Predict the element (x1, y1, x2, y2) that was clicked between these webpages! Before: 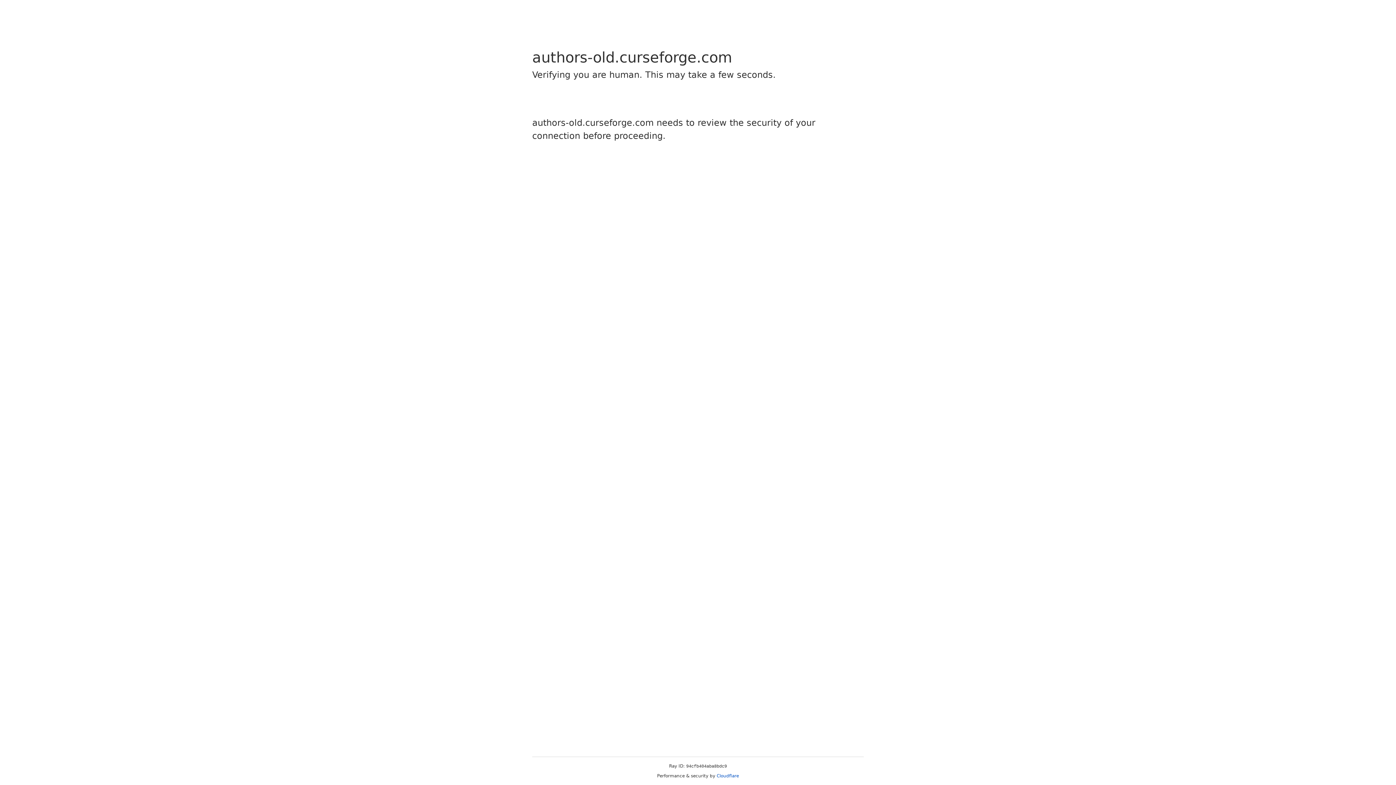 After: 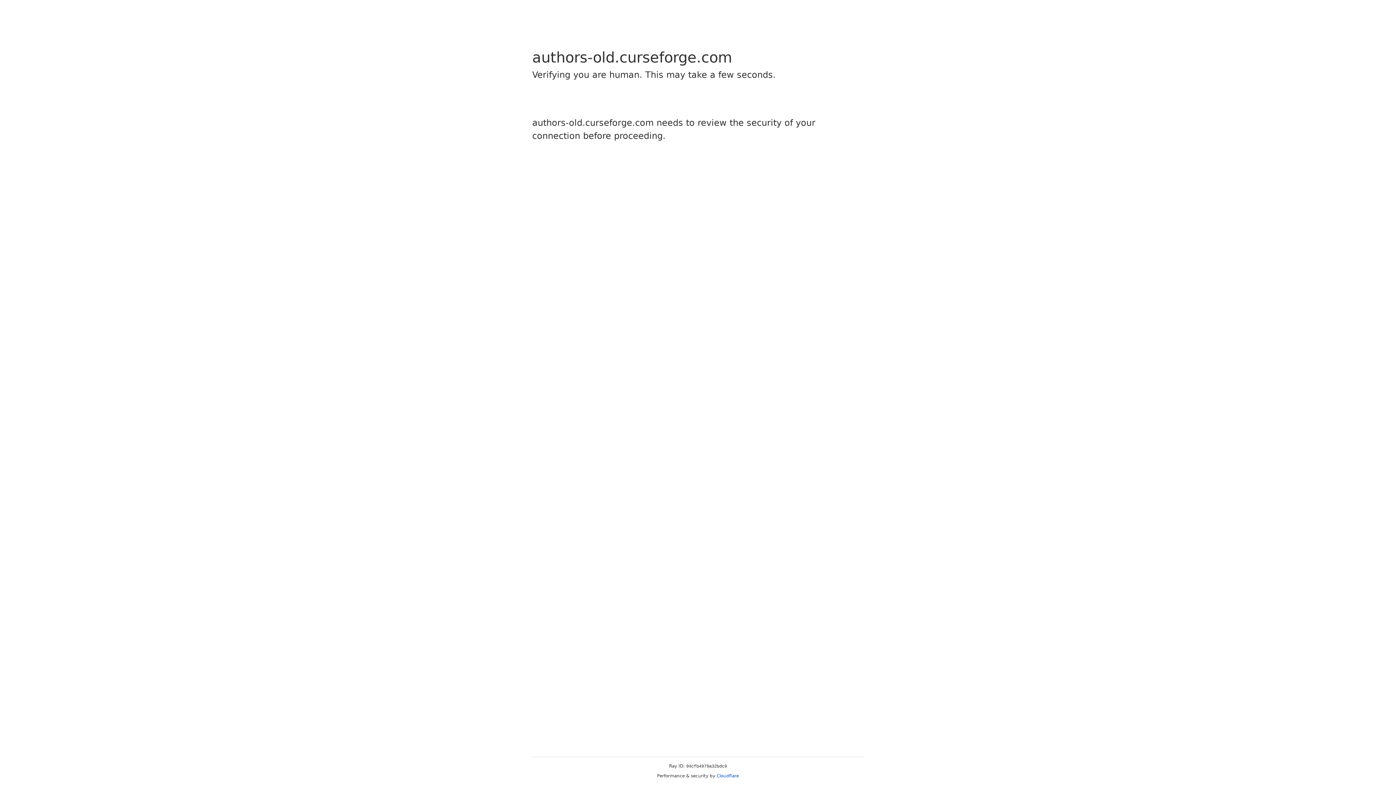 Action: bbox: (716, 773, 739, 778) label: Cloudflare